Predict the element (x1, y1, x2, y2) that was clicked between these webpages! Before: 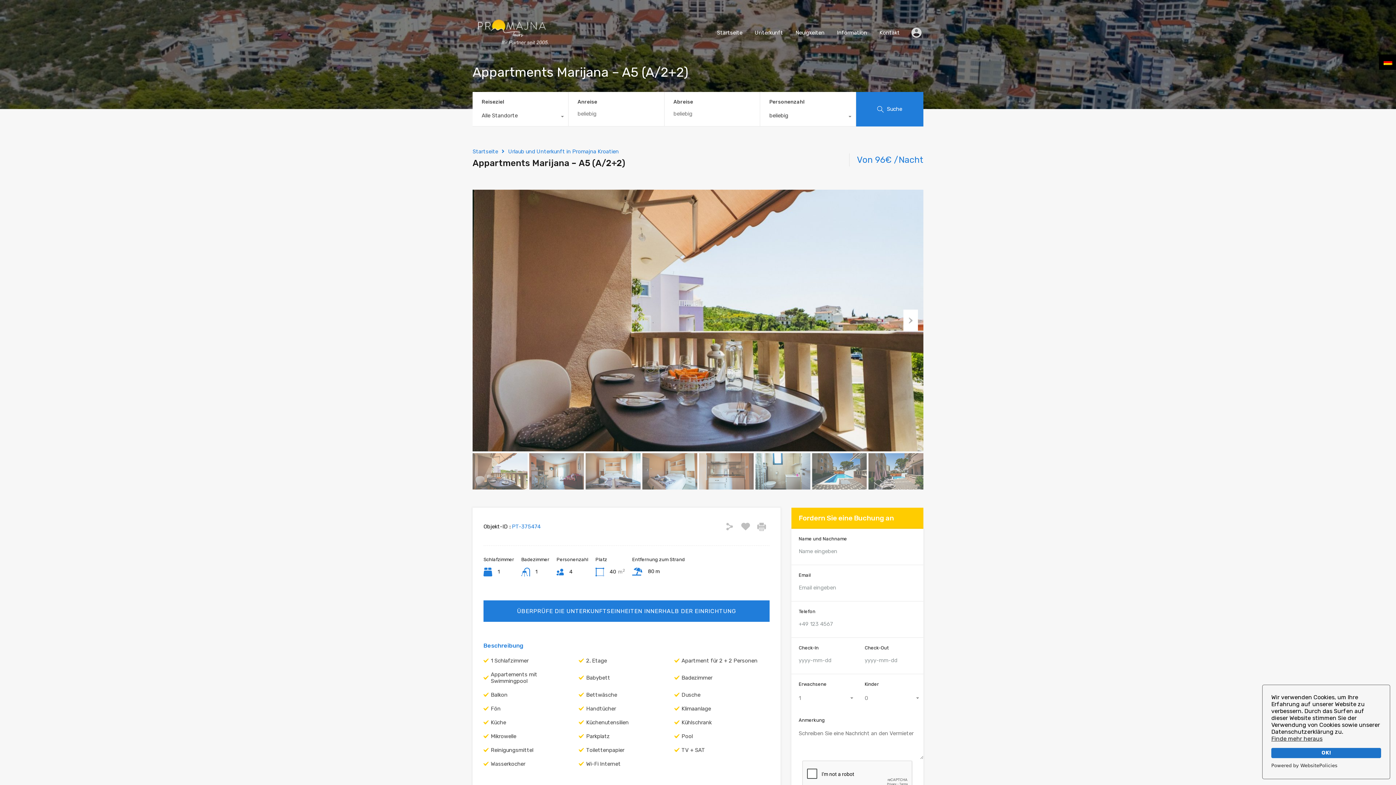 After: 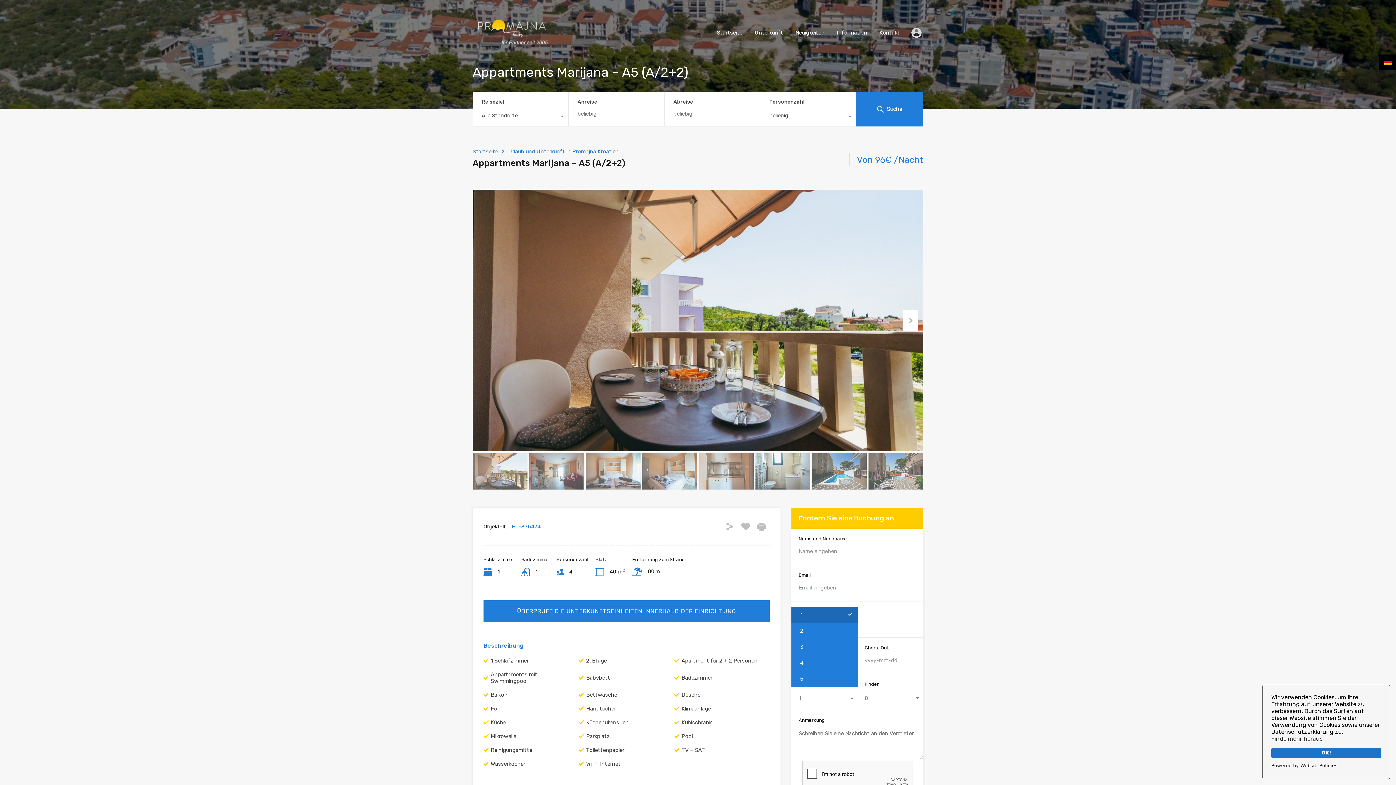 Action: label: 1 bbox: (791, 690, 857, 706)